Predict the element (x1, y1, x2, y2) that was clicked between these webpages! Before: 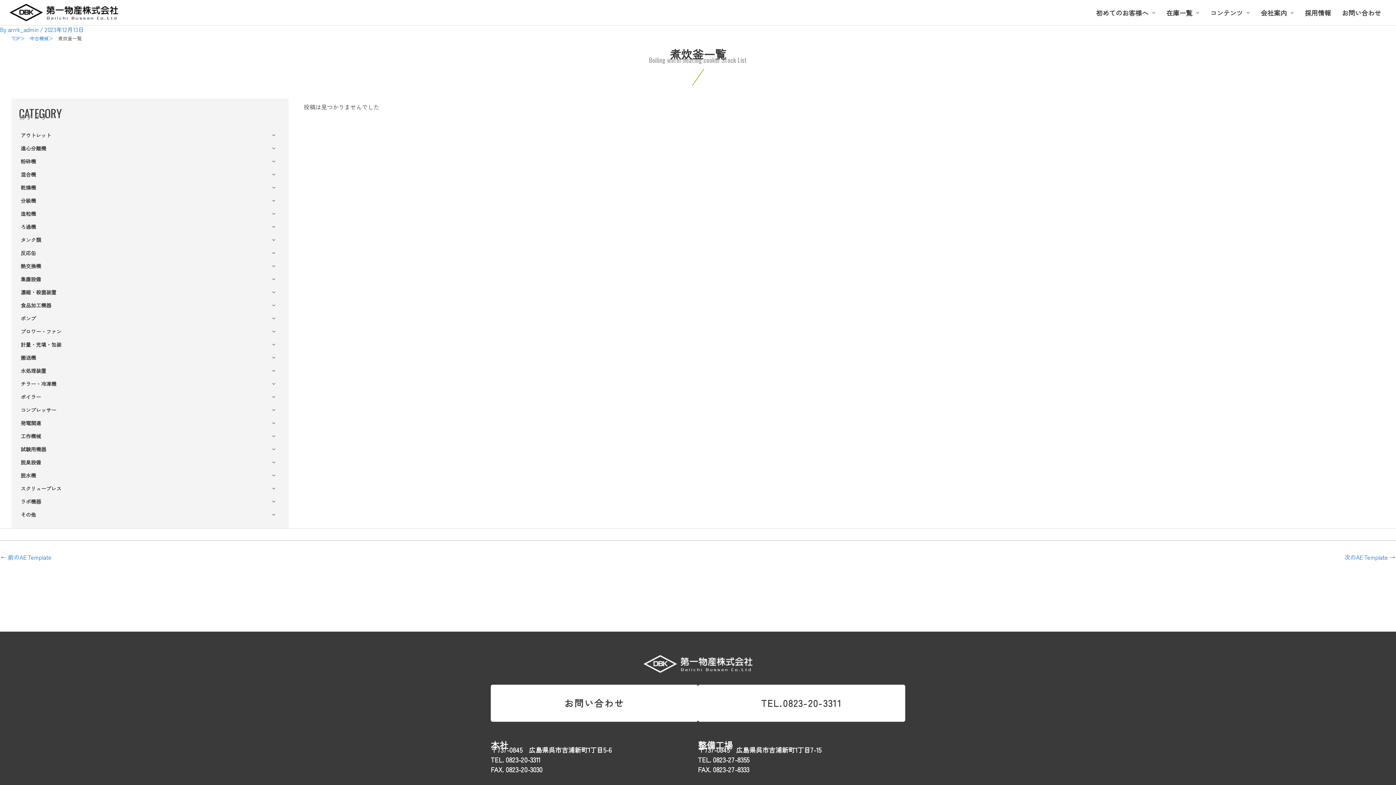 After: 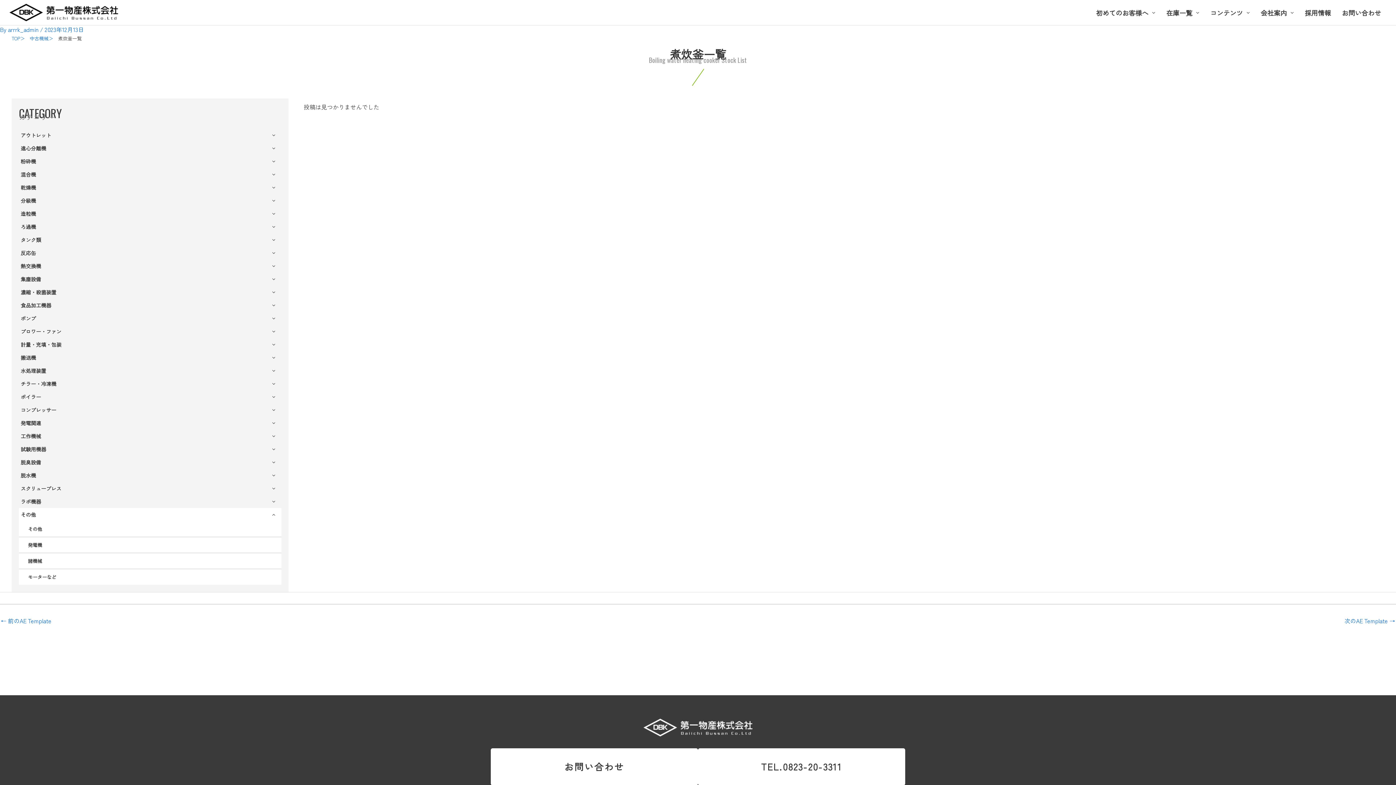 Action: label: その他 bbox: (18, 508, 281, 521)